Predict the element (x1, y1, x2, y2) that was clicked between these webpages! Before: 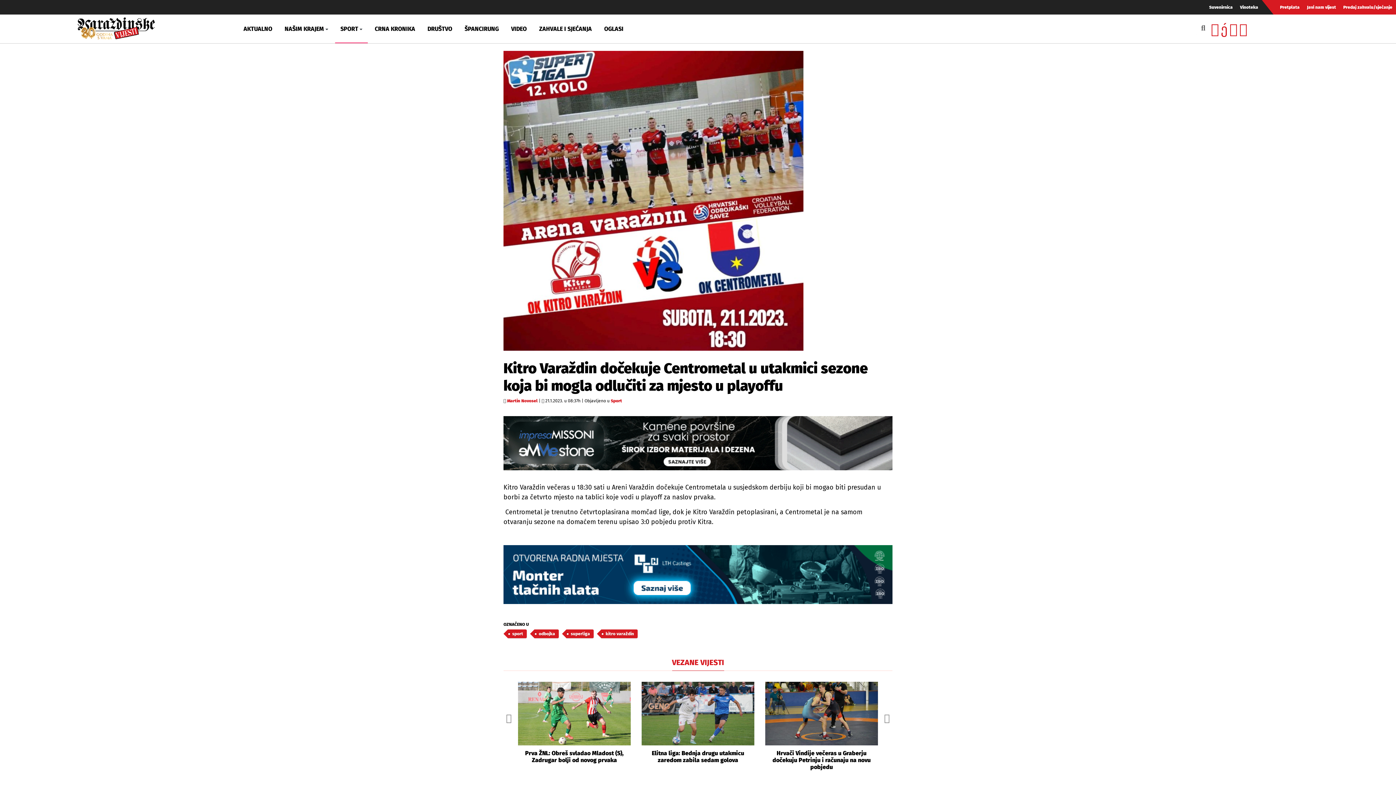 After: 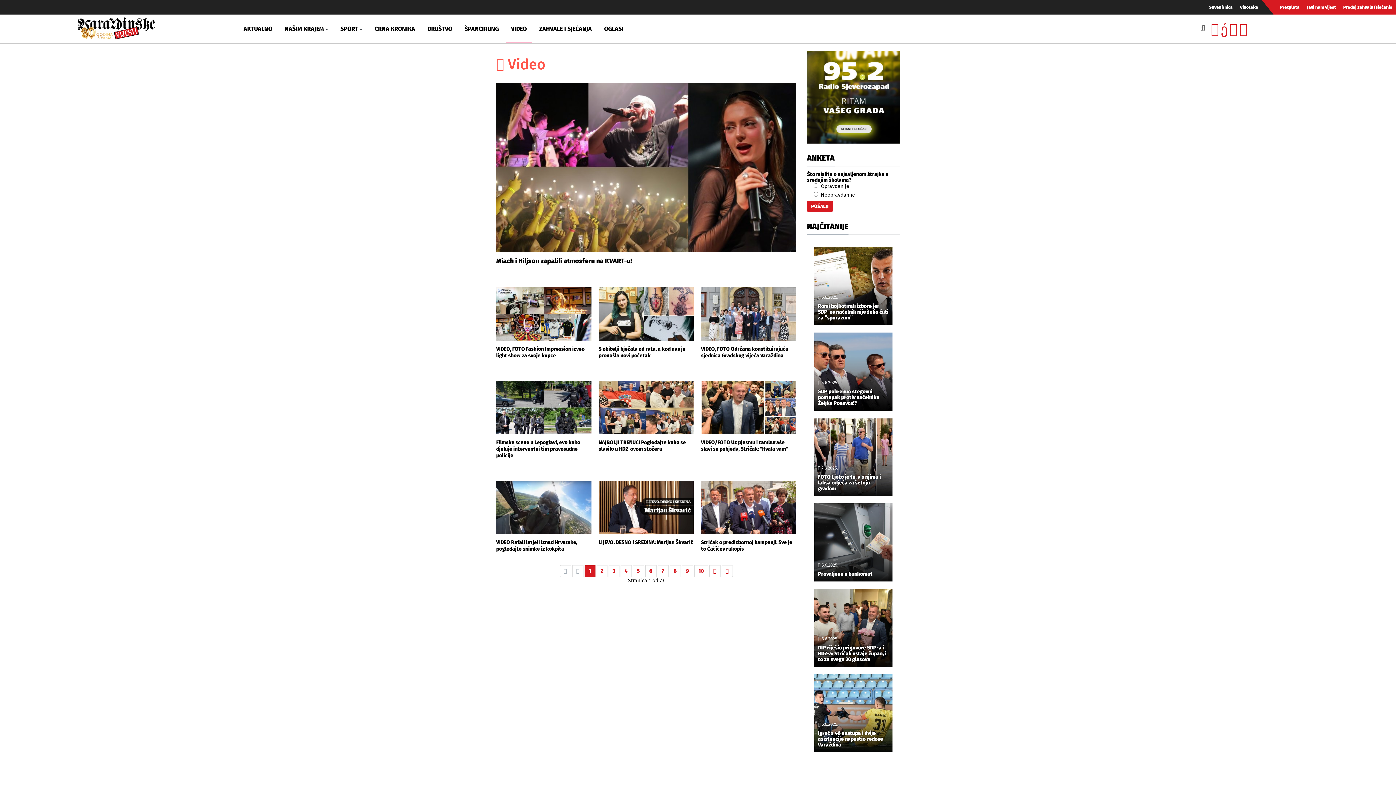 Action: bbox: (505, 14, 532, 43) label: VIDEO